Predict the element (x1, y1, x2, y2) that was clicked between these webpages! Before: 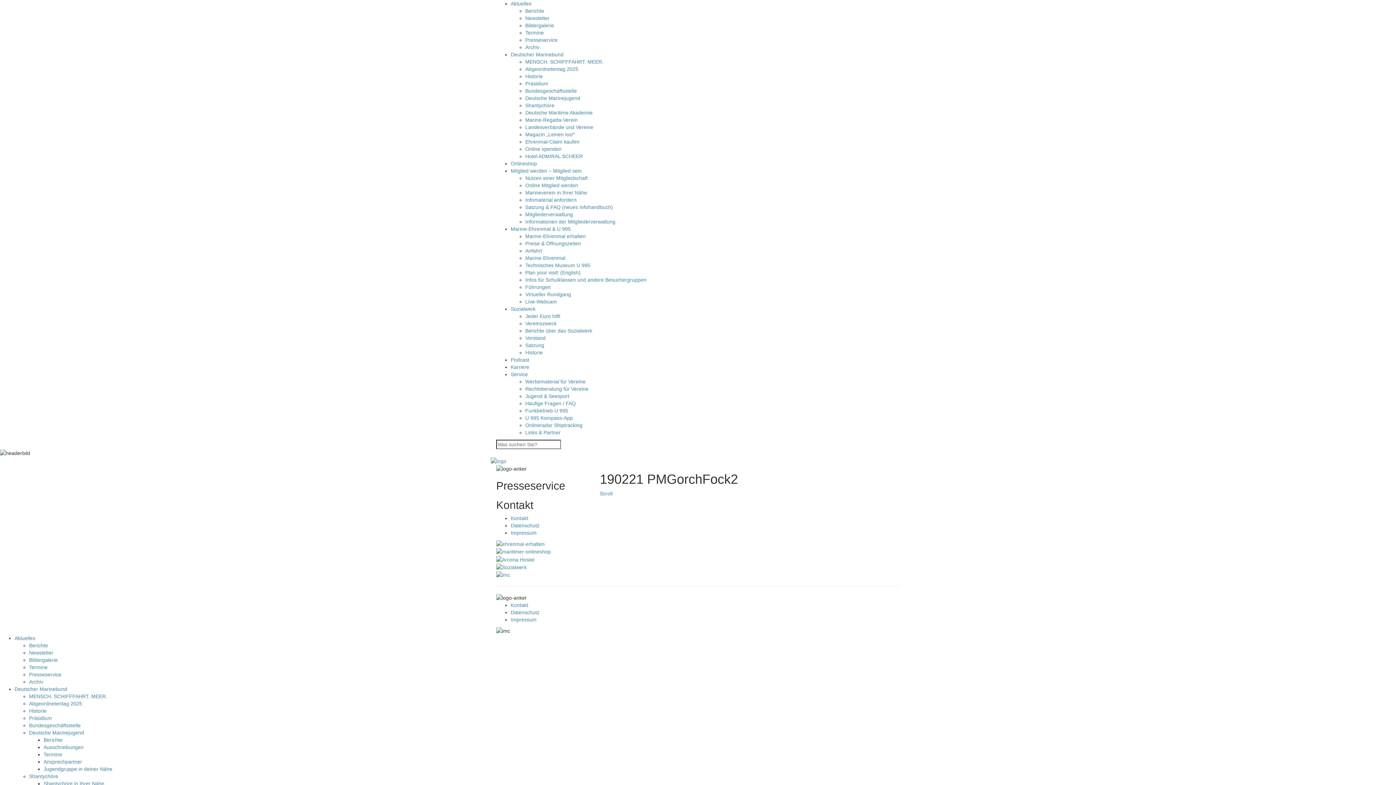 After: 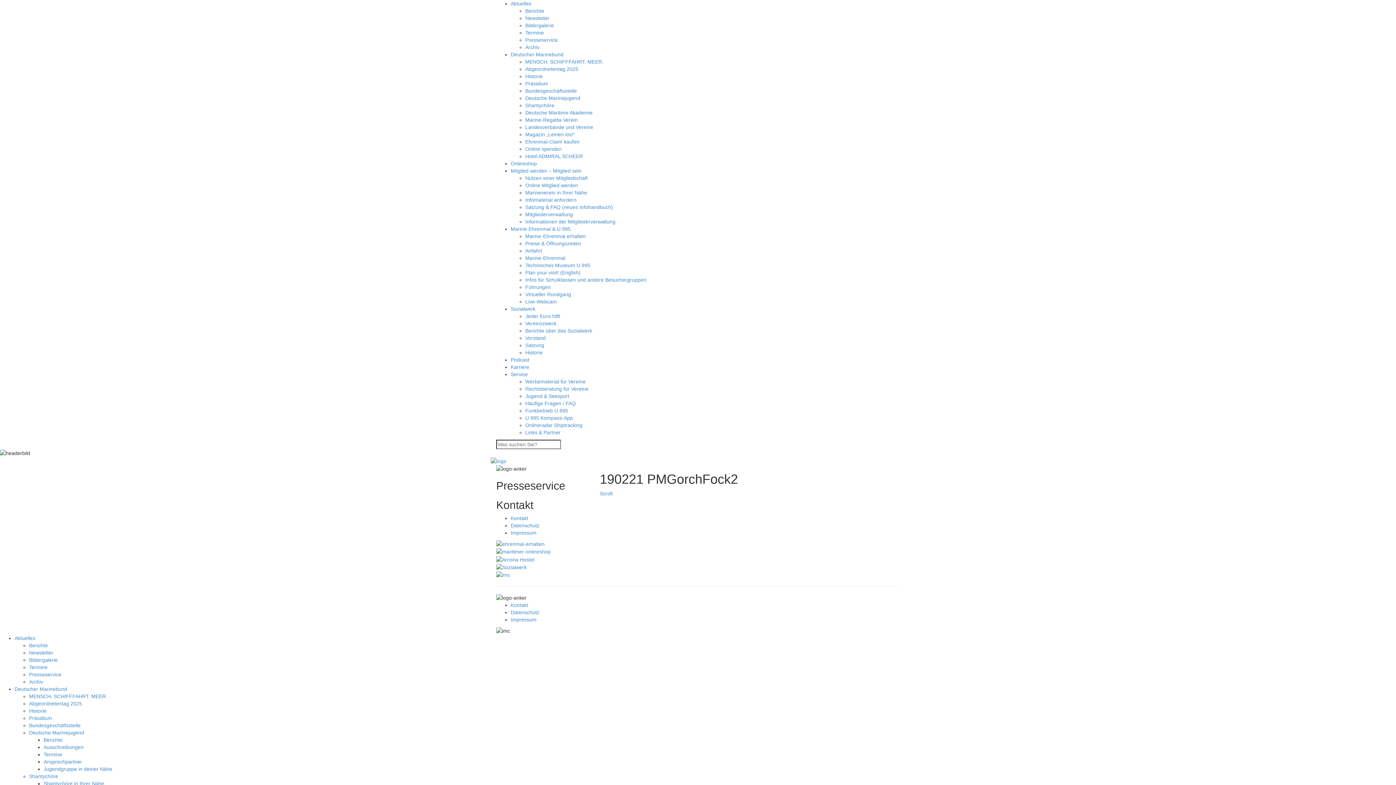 Action: bbox: (860, 2, 867, 8)